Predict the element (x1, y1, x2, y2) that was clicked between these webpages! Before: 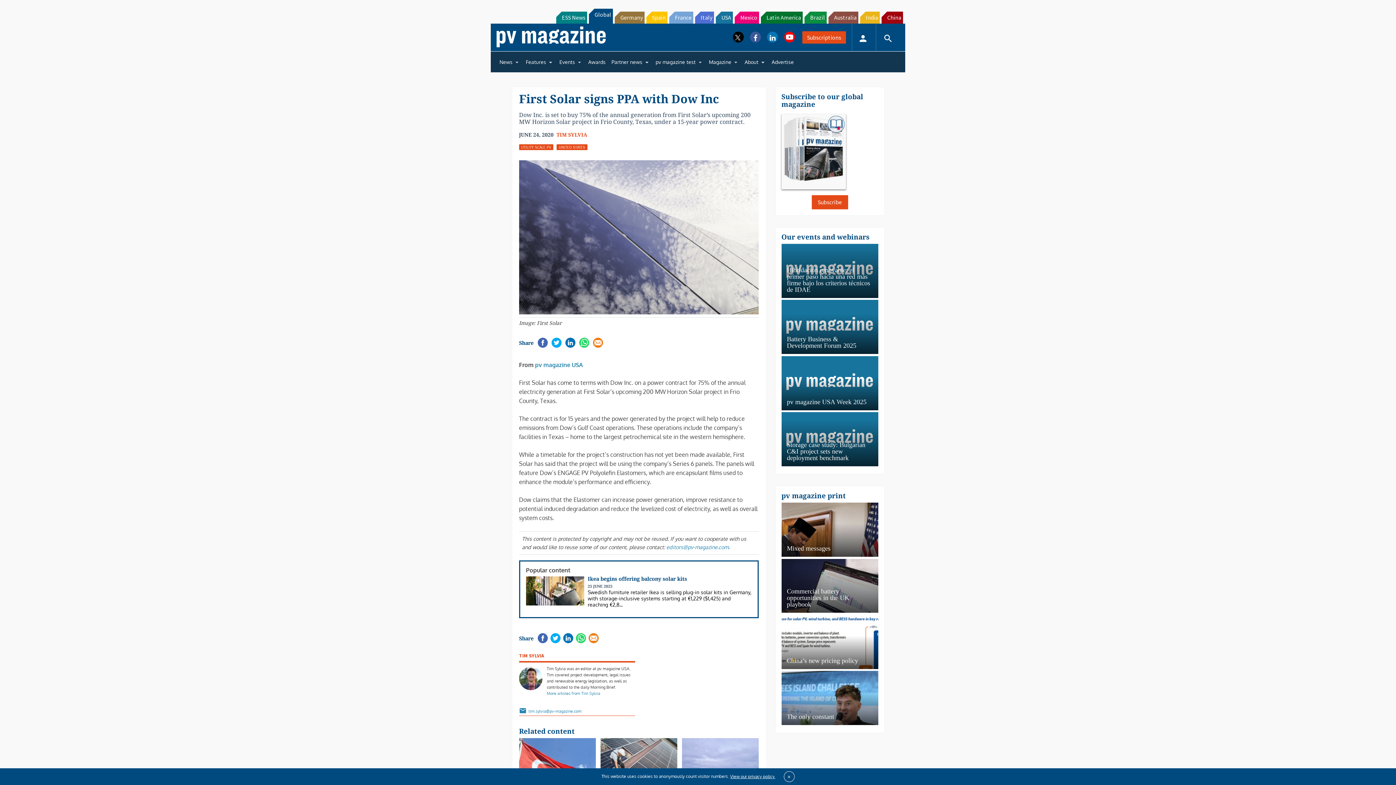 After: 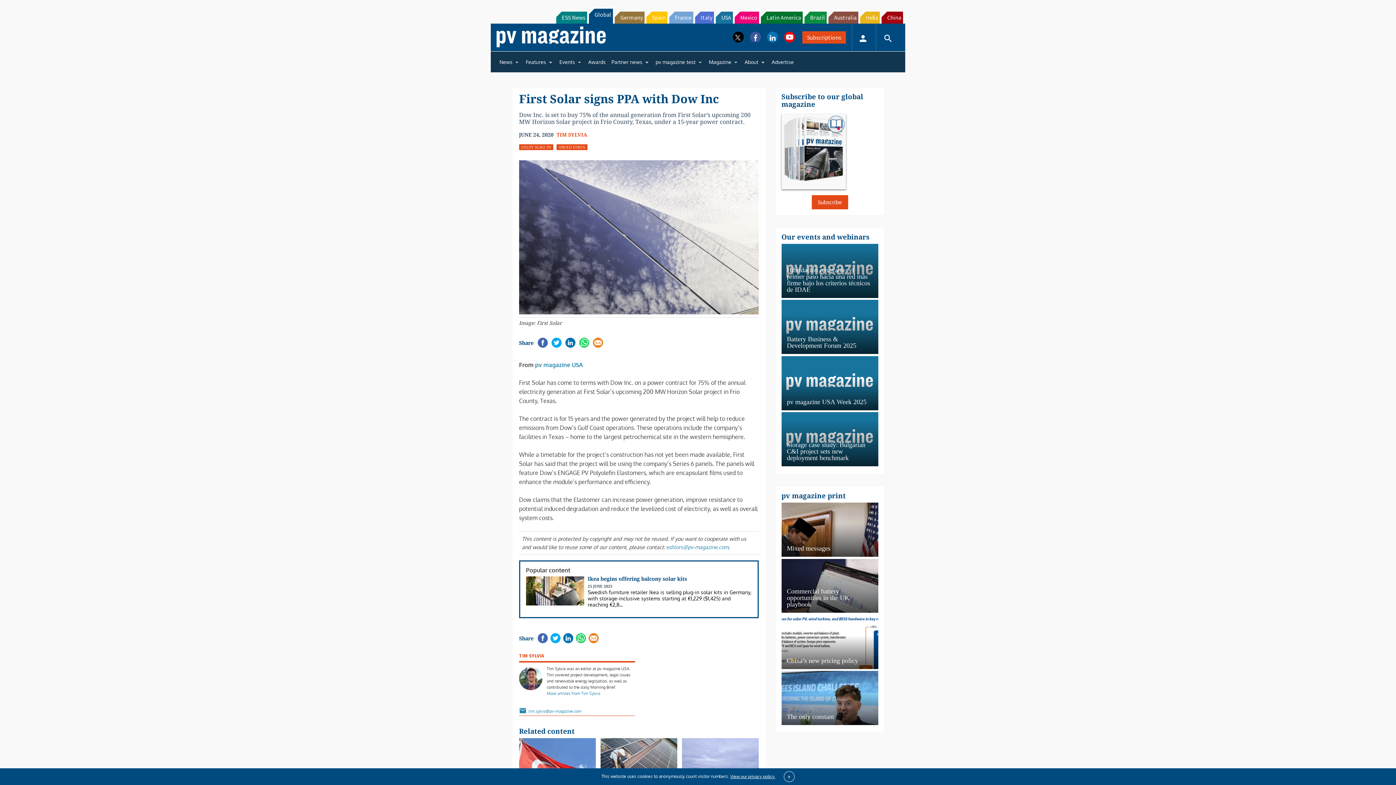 Action: bbox: (716, 11, 733, 23) label: USA